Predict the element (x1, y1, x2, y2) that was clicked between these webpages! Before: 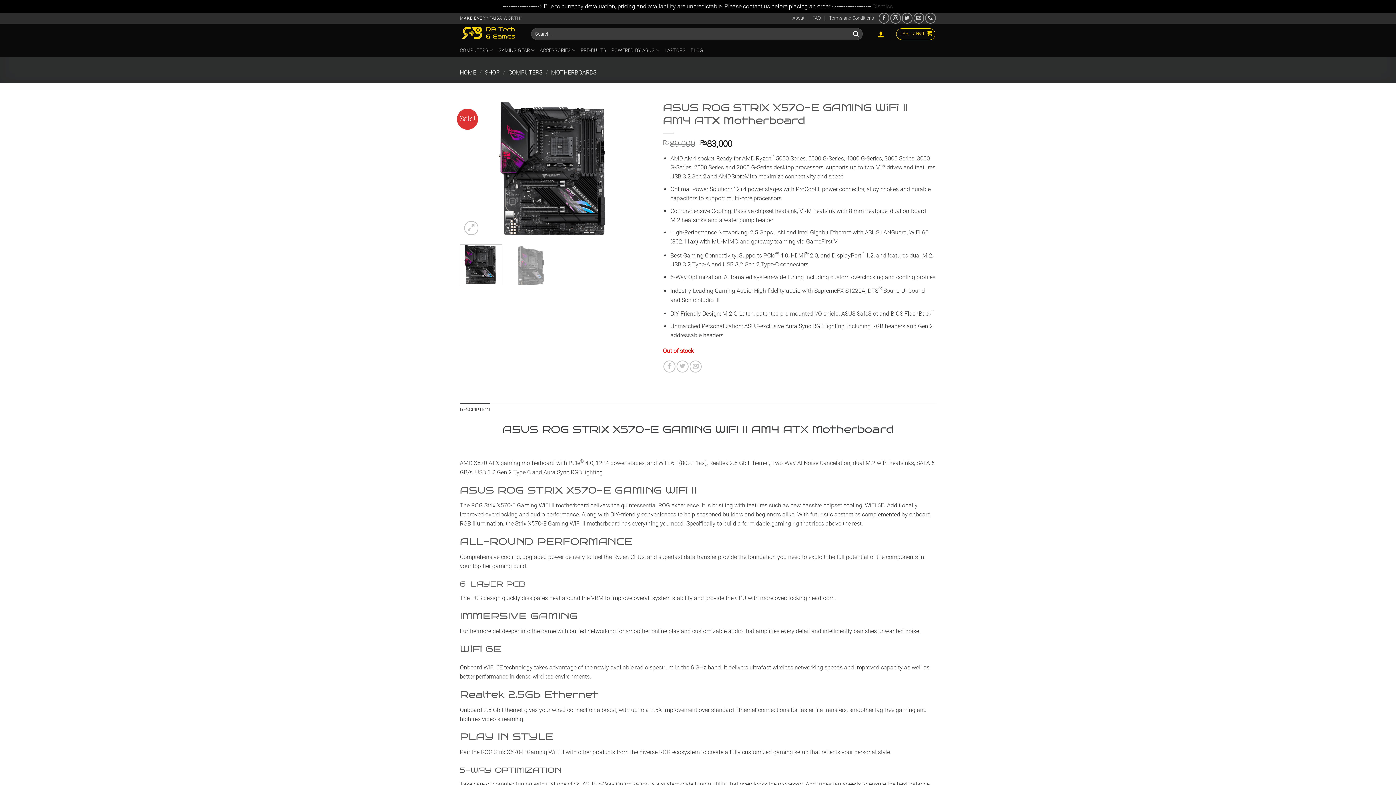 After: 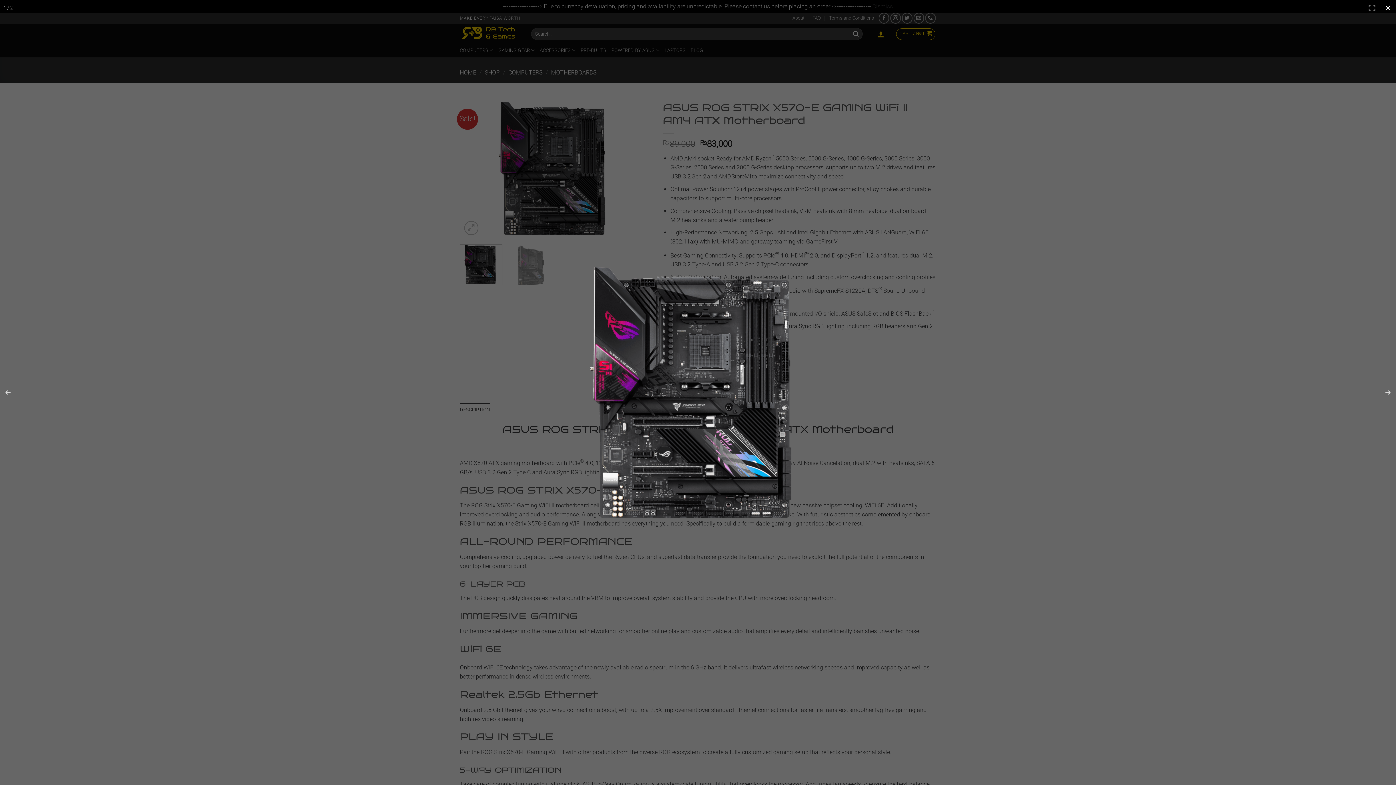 Action: bbox: (460, 164, 652, 171)